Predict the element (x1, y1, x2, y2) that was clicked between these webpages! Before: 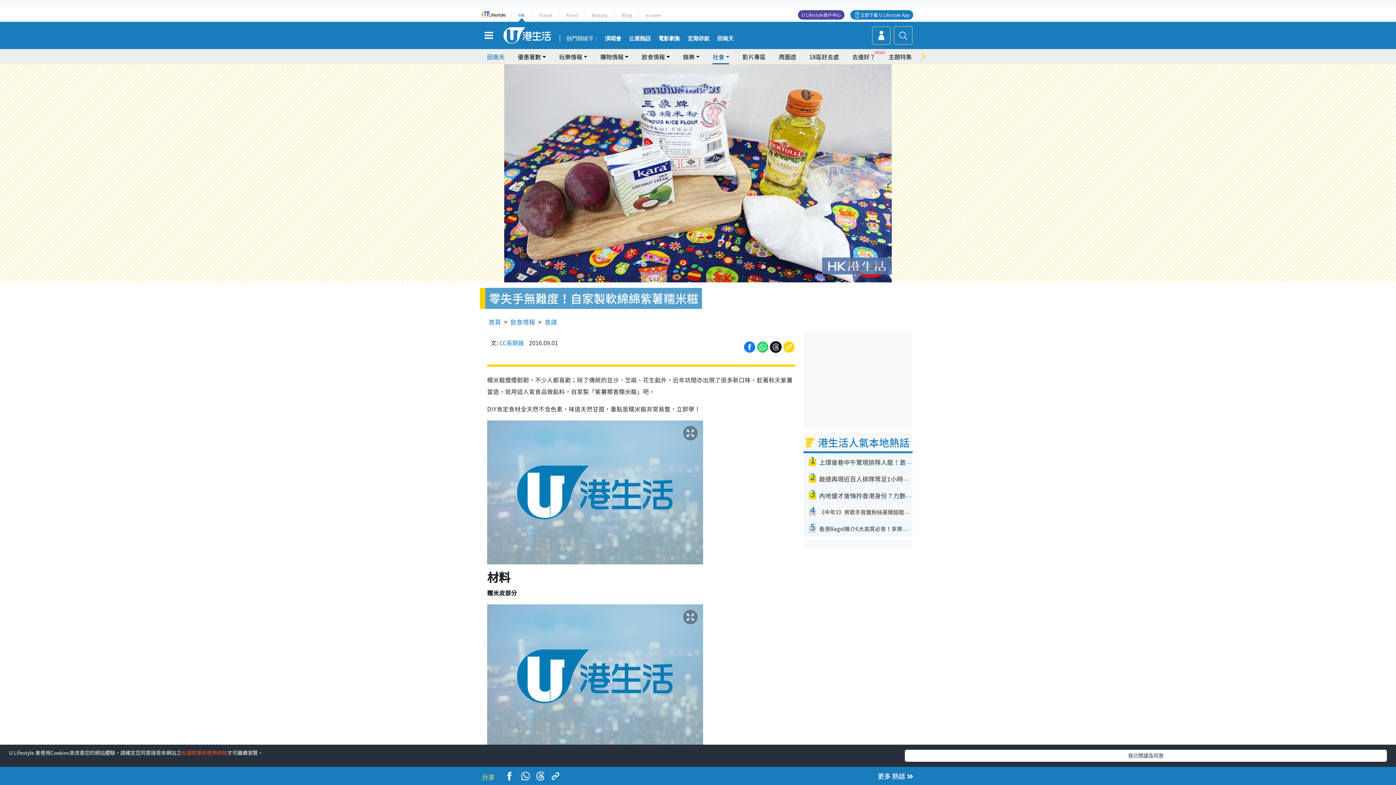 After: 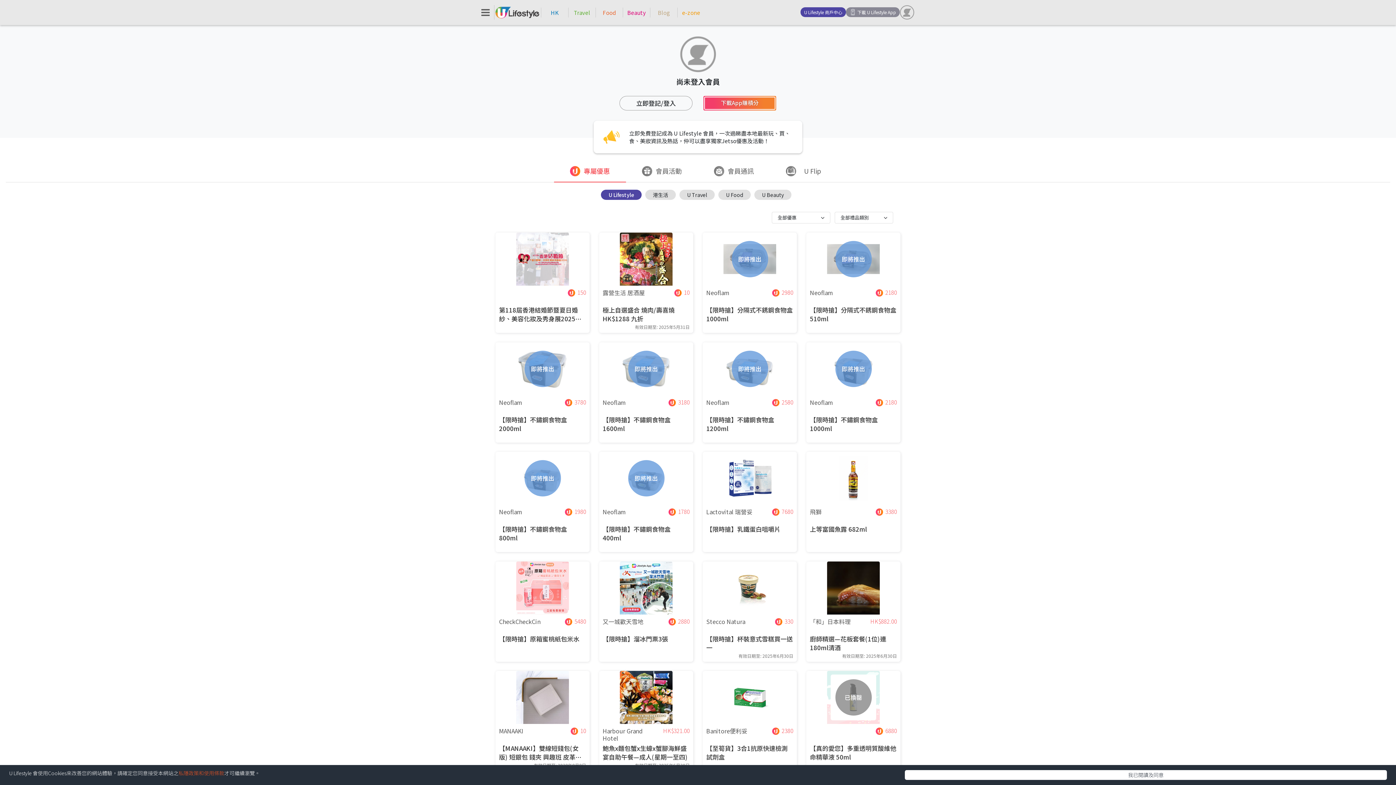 Action: bbox: (872, 26, 890, 44)